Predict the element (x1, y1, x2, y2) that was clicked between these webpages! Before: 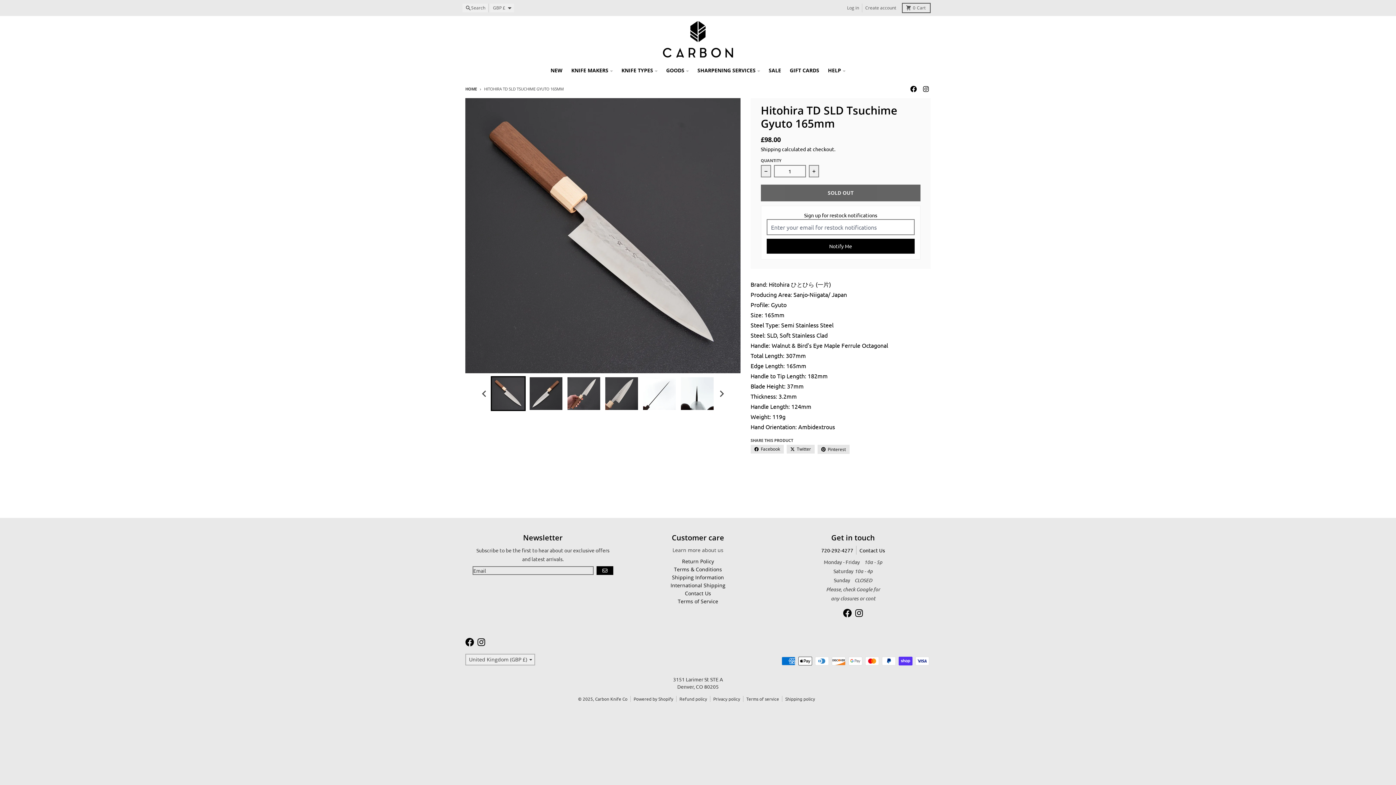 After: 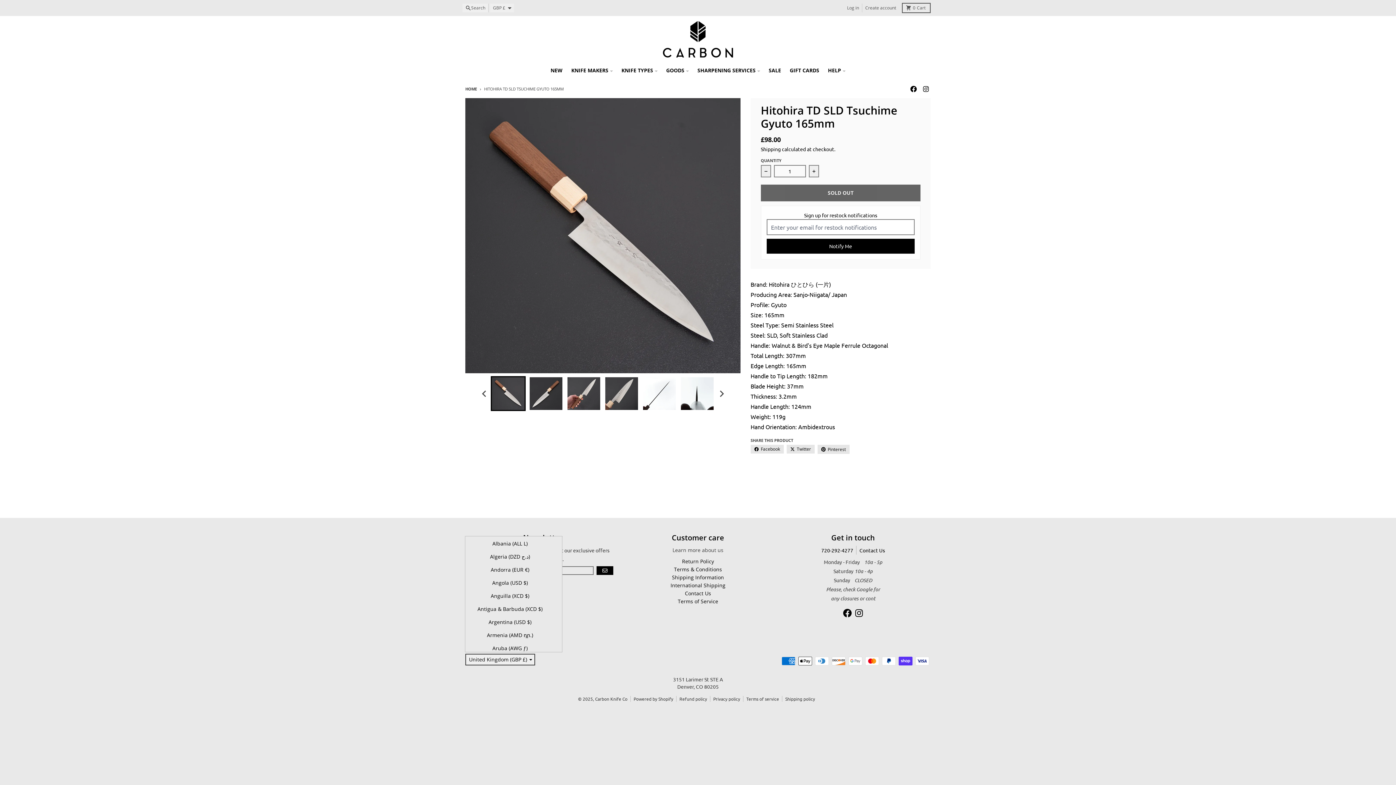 Action: label: United Kingdom (GBP £) bbox: (465, 654, 535, 665)